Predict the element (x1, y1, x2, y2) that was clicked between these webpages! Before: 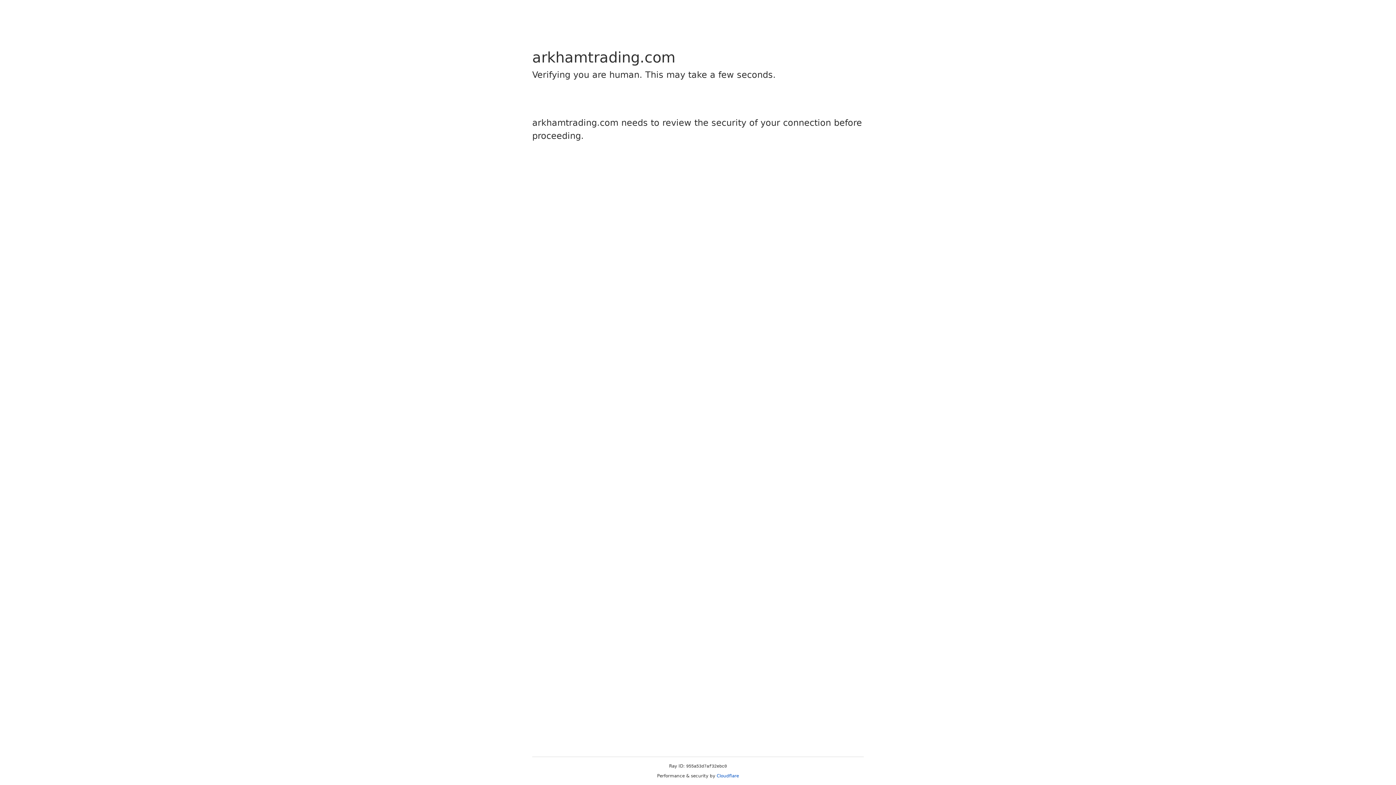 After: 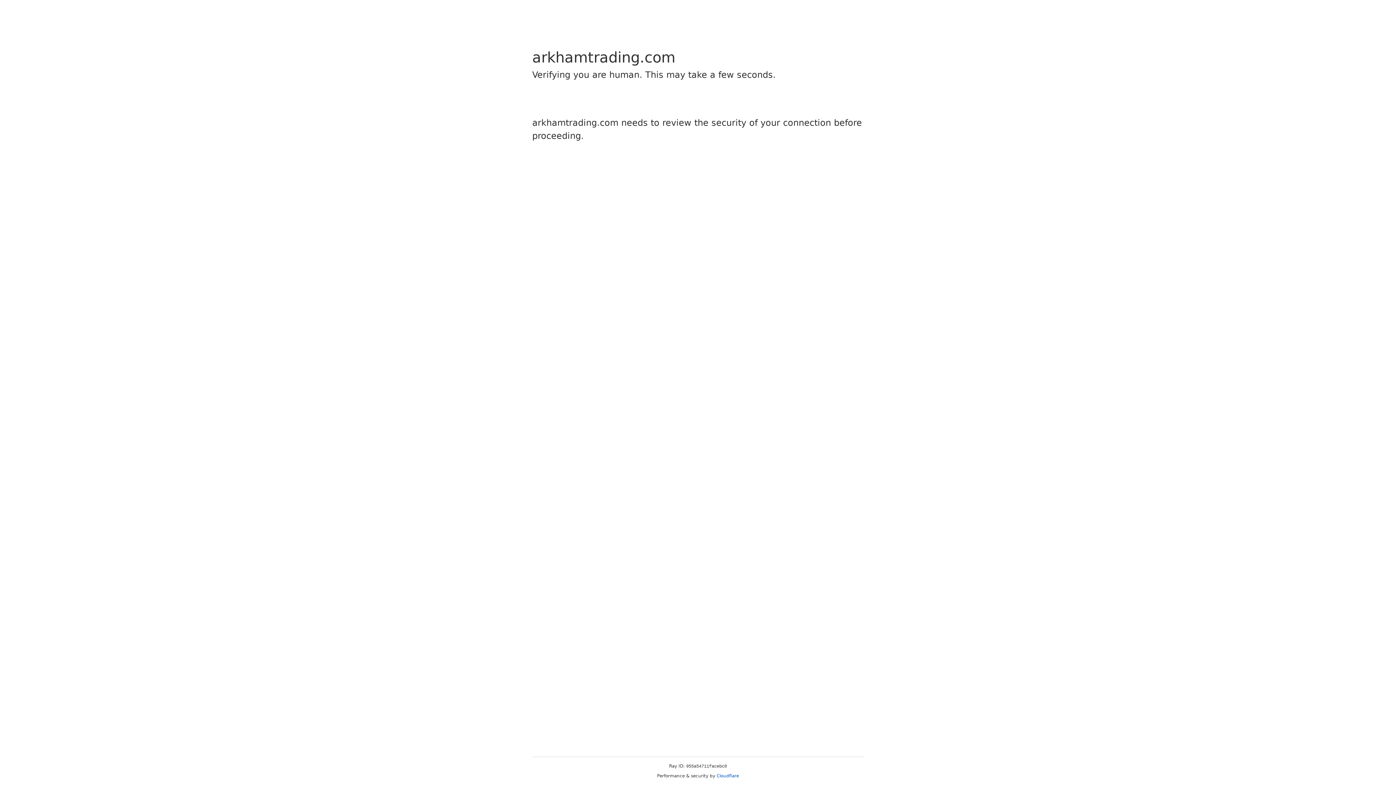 Action: bbox: (716, 773, 739, 778) label: Cloudflare